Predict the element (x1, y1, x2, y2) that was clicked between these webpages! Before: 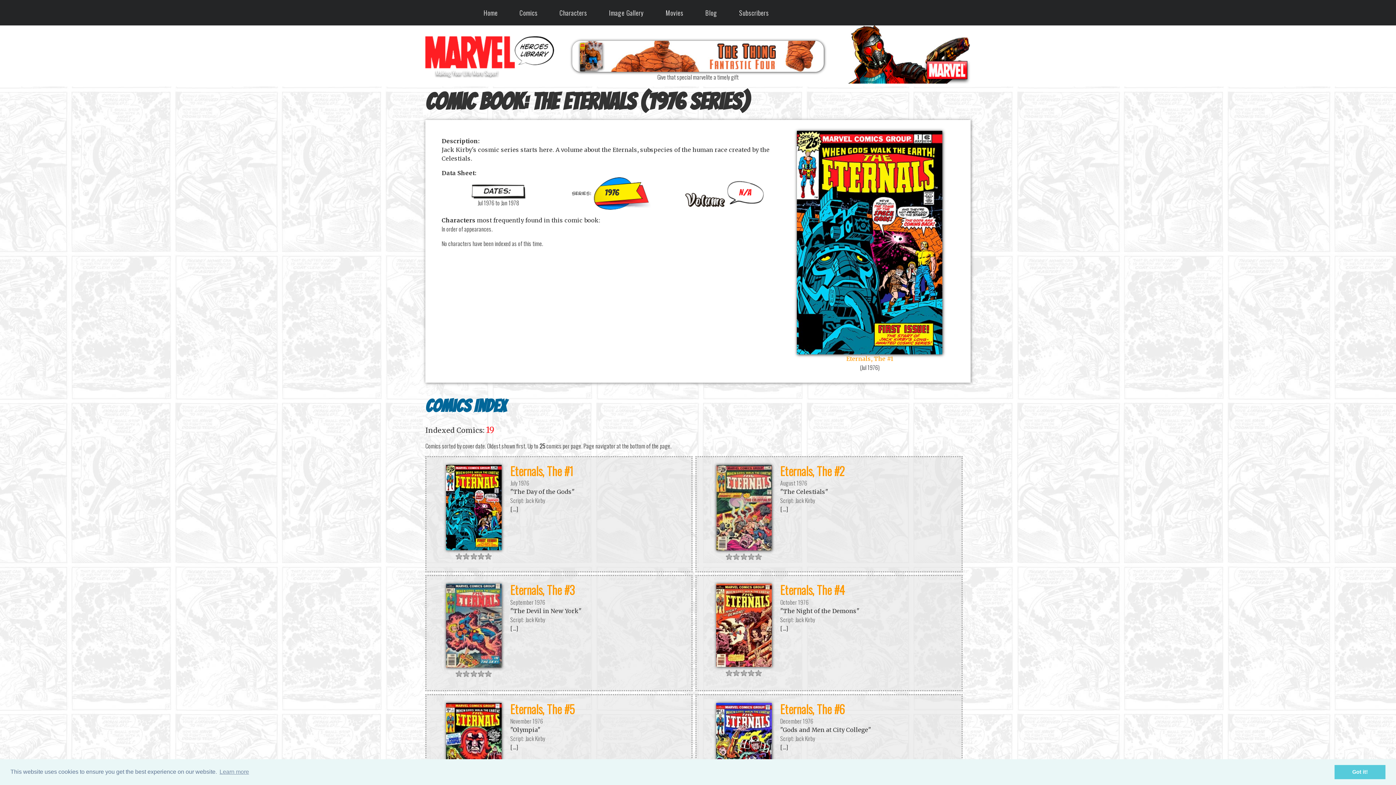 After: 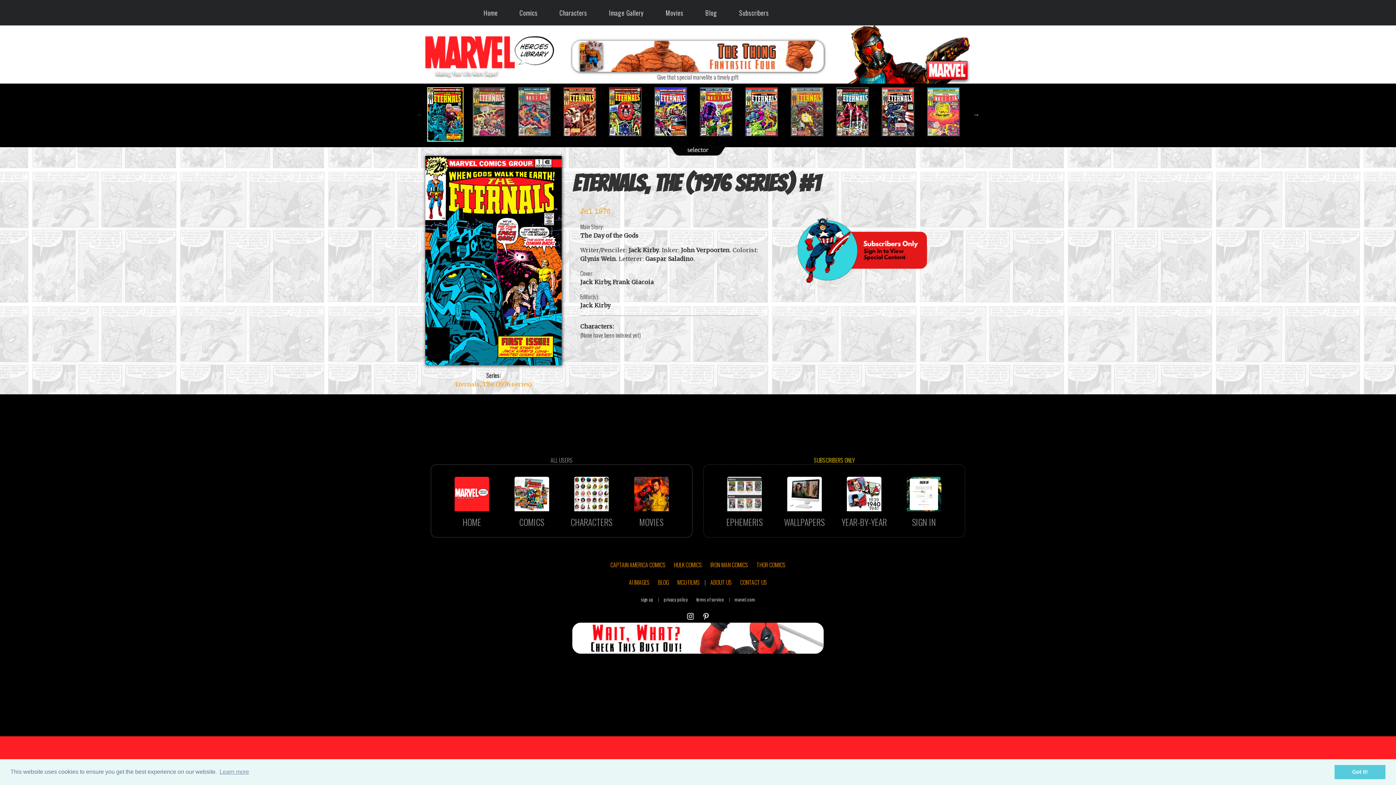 Action: label: Eternals, The #1 bbox: (510, 462, 573, 479)